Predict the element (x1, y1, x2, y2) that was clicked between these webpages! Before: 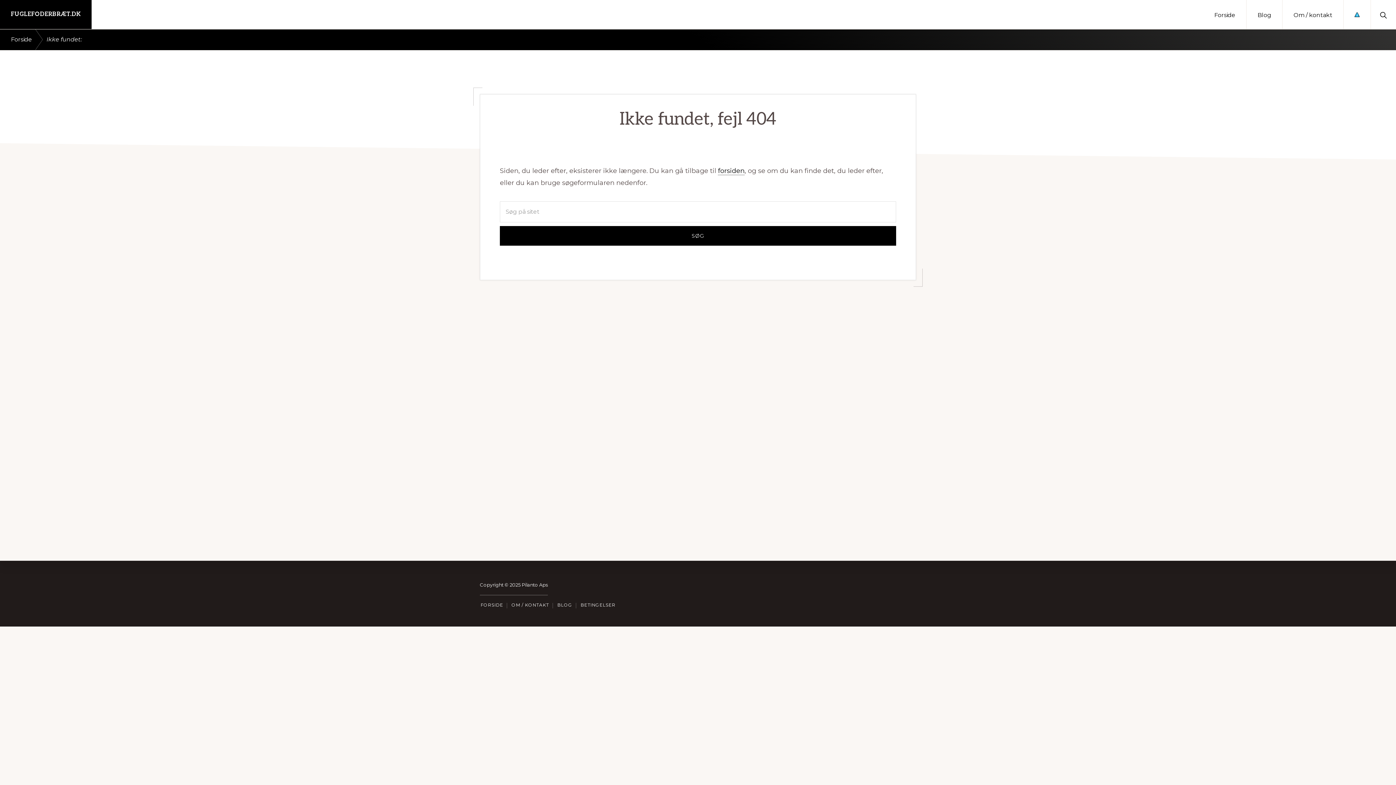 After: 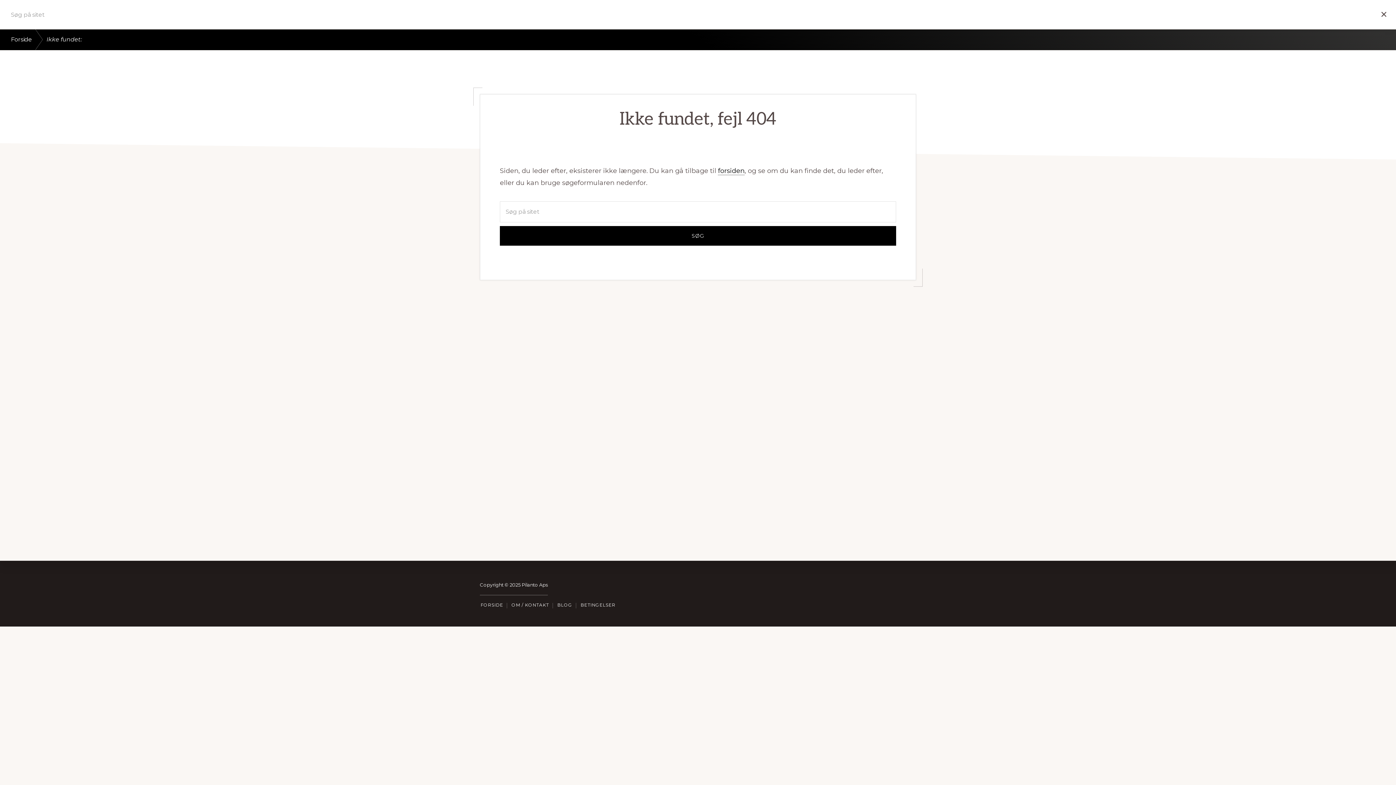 Action: label: Show Search bbox: (1371, 0, 1396, 29)